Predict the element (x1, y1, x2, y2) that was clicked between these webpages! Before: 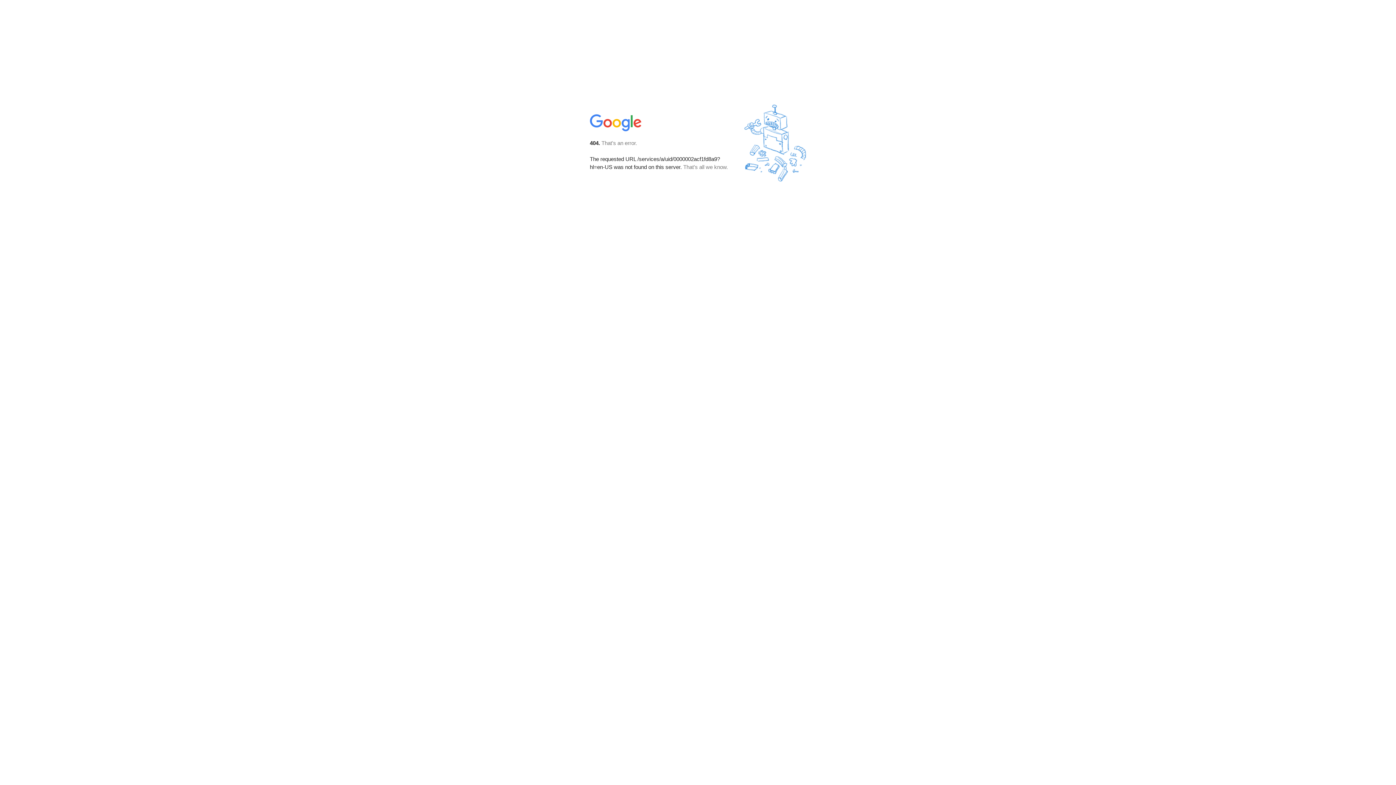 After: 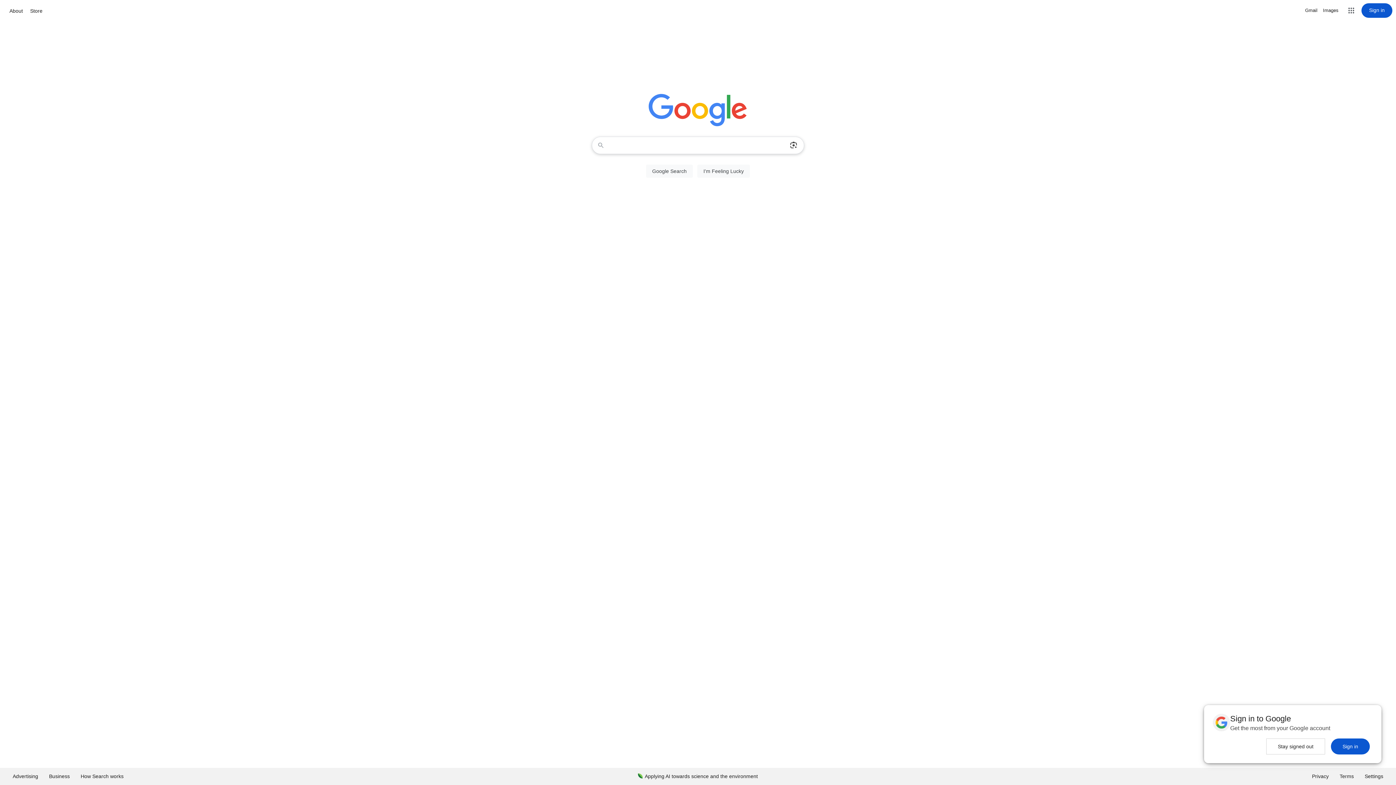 Action: bbox: (590, 127, 642, 134)